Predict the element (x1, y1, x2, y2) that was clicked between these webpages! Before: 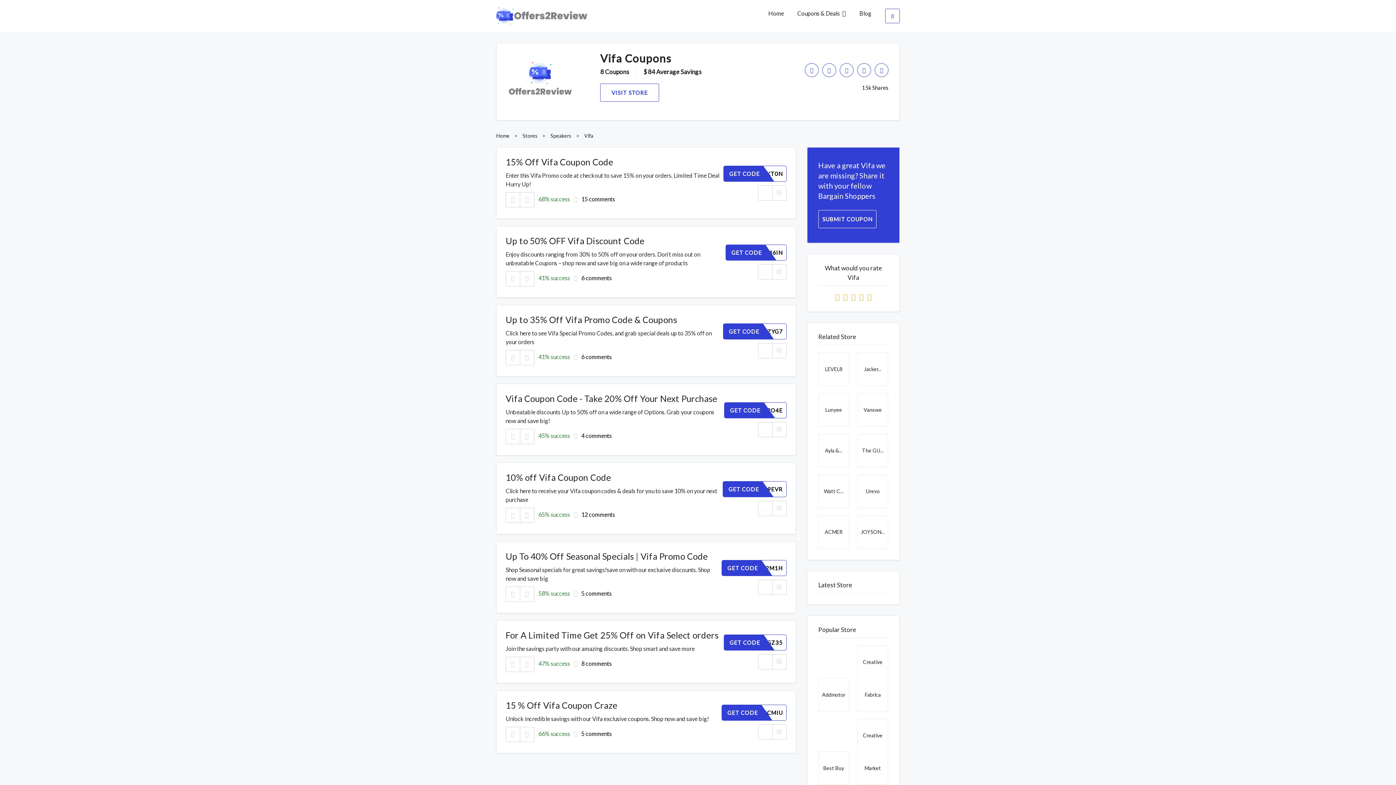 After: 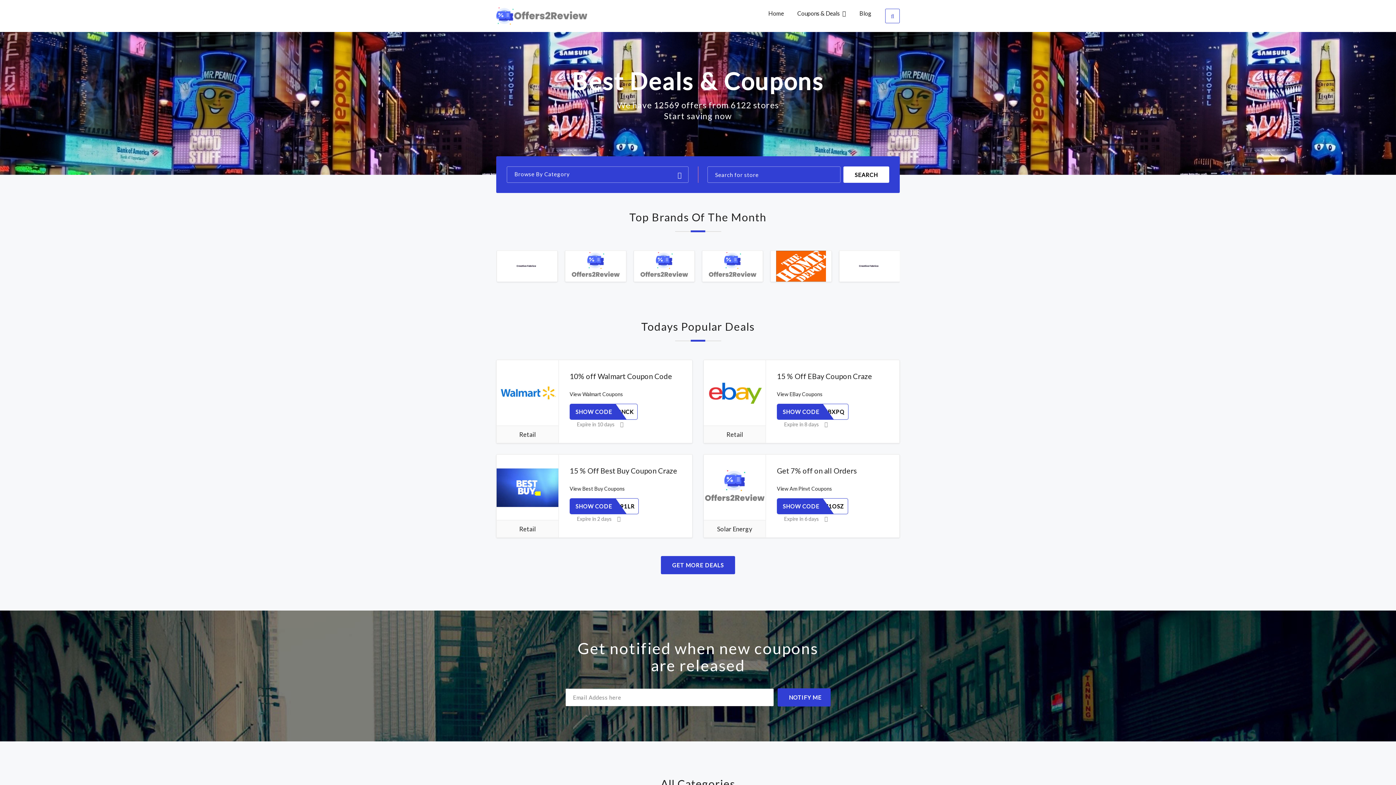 Action: label: Home bbox: (496, 132, 509, 138)